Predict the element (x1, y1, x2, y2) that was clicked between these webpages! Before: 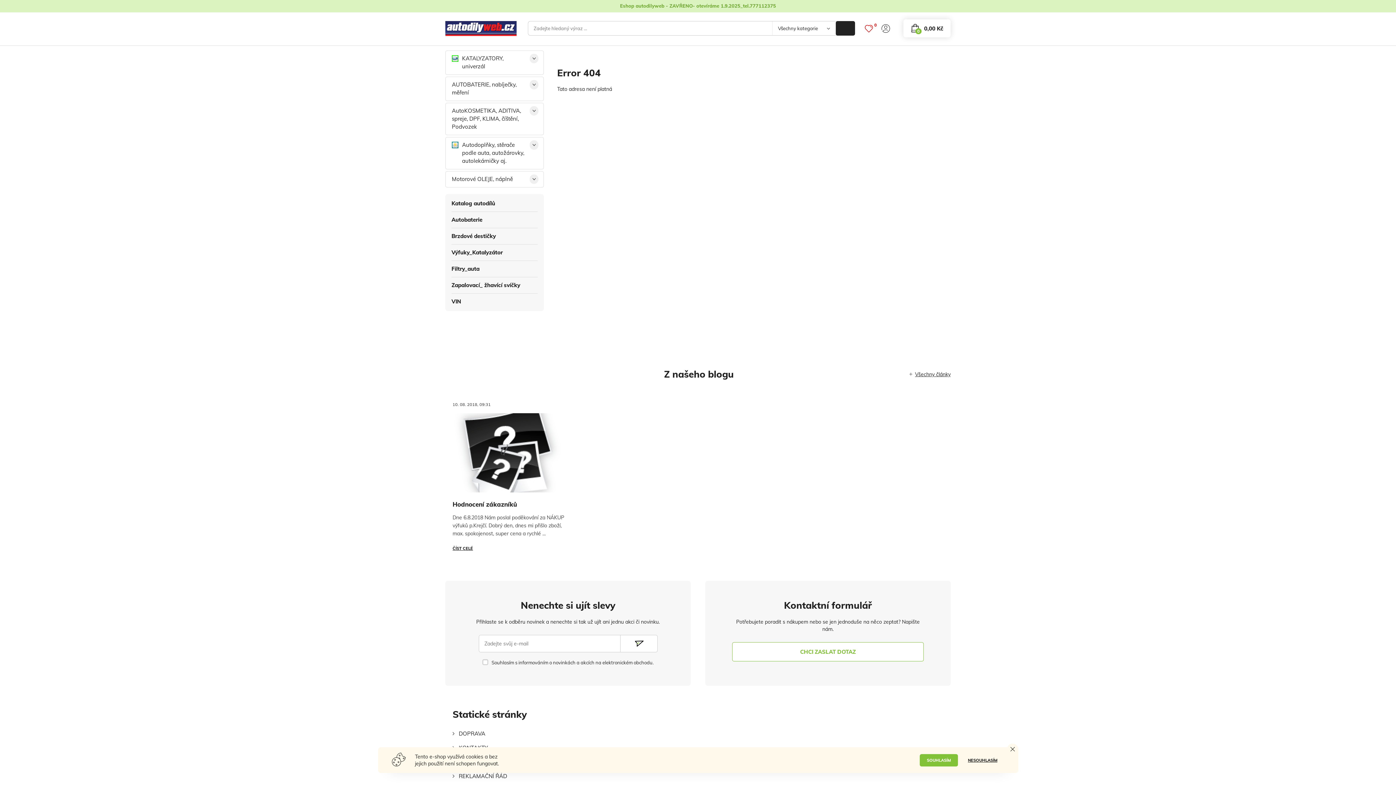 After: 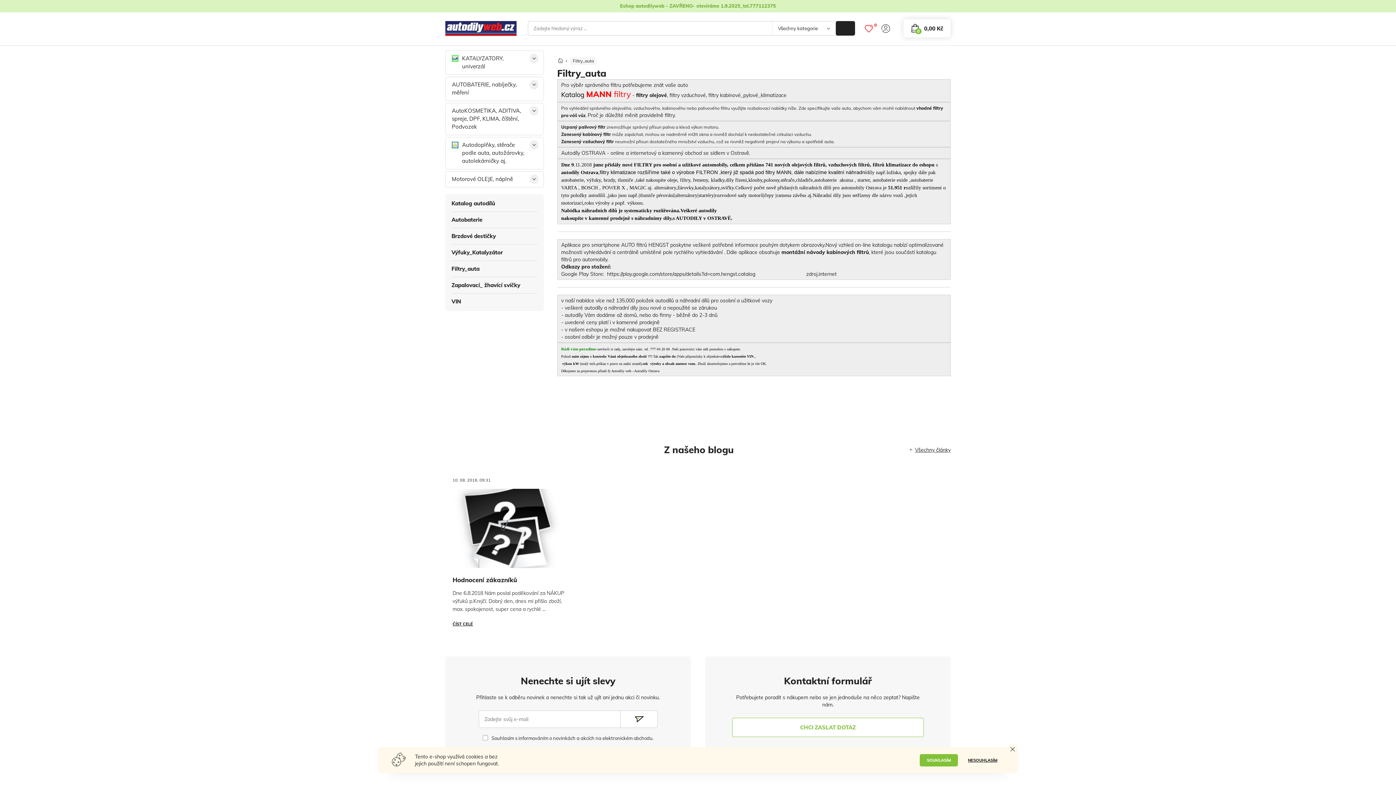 Action: label: Filtry_auta bbox: (451, 261, 537, 277)